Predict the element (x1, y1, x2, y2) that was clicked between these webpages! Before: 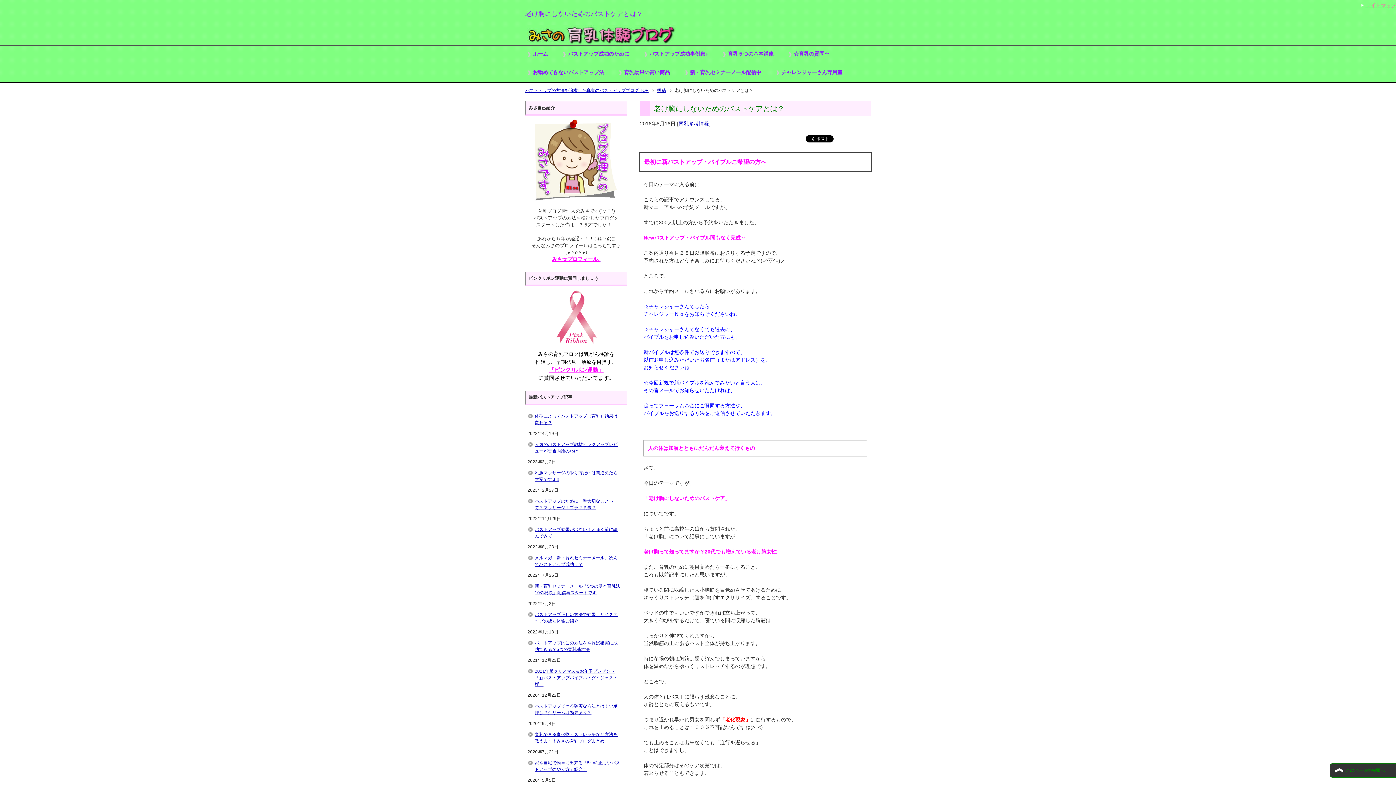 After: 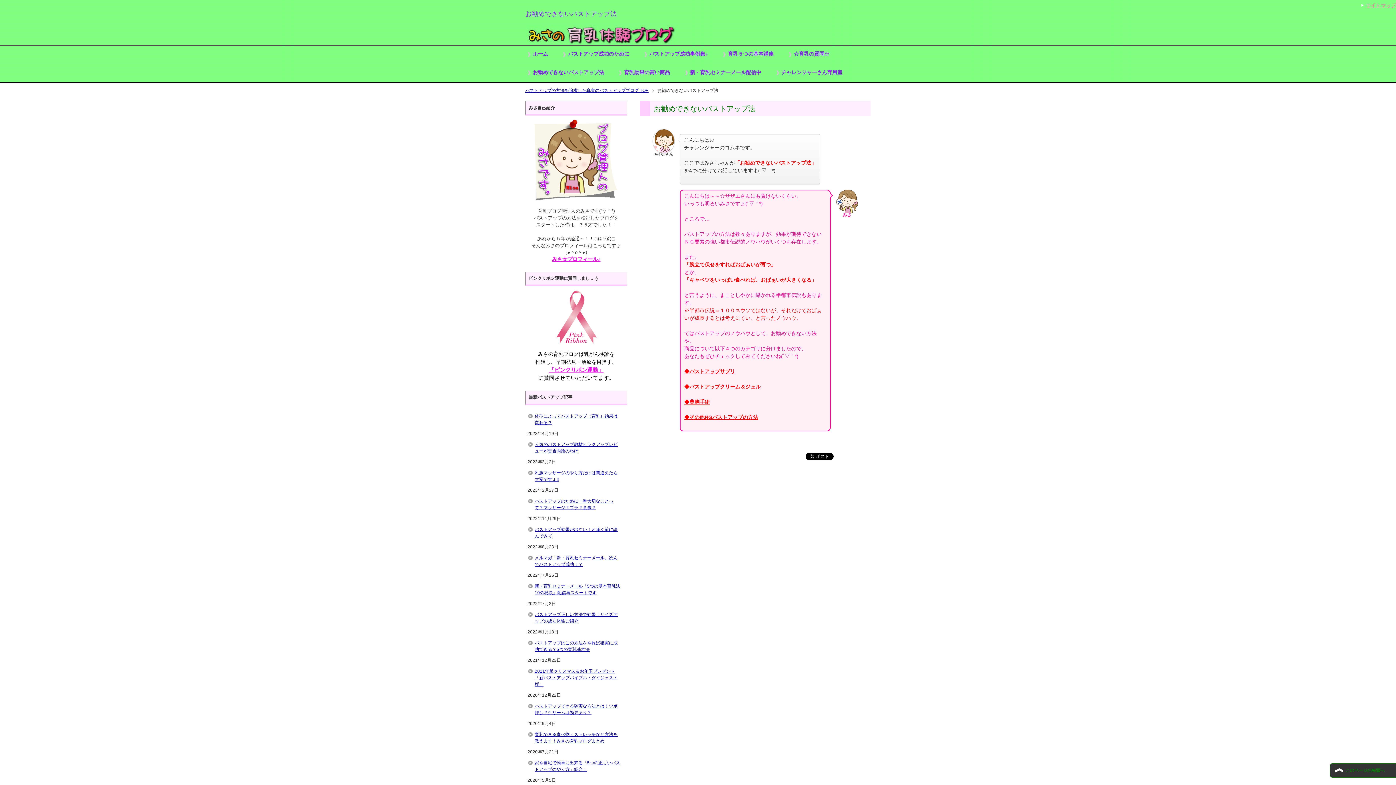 Action: bbox: (525, 63, 616, 82) label: お勧めできないバストアップ法